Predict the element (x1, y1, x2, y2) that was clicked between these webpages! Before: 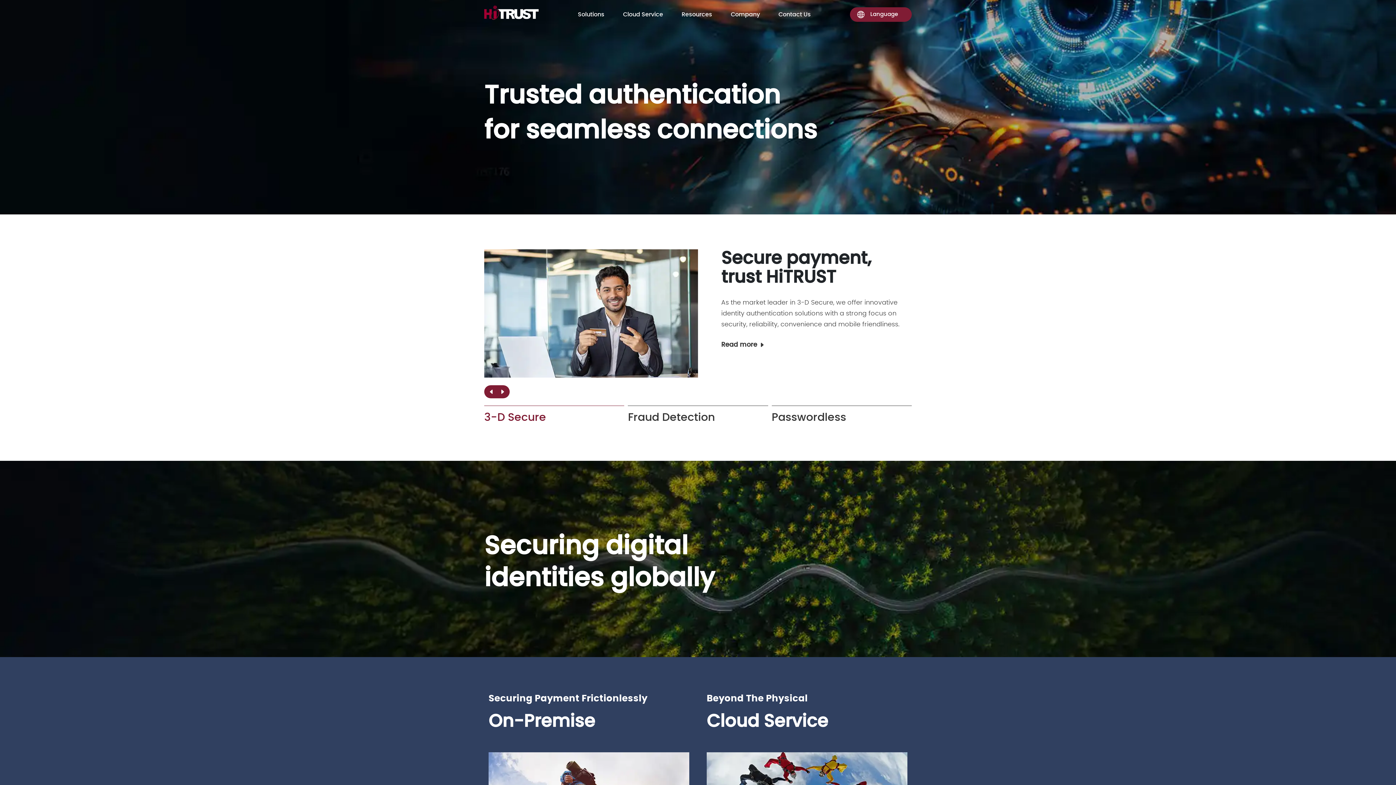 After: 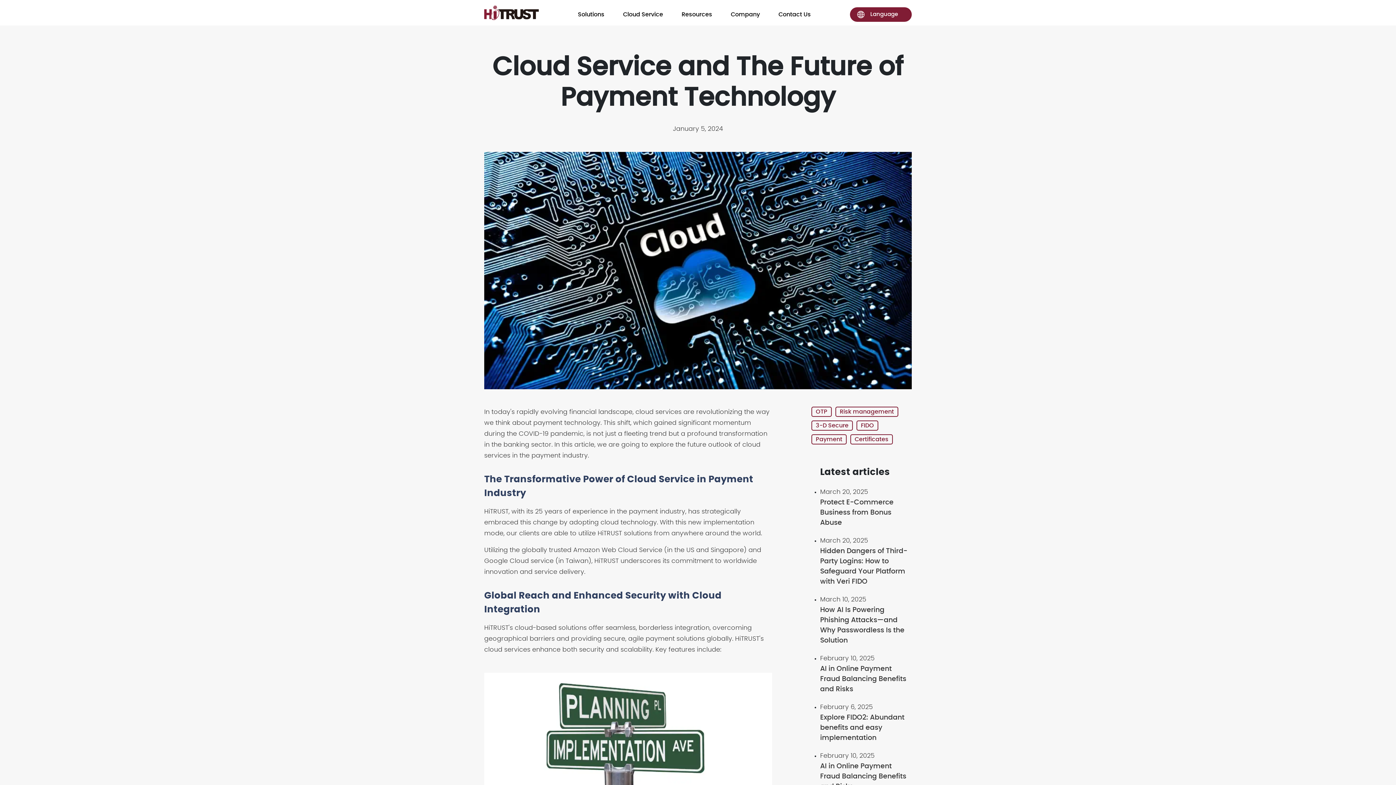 Action: bbox: (925, 753, 1125, 760) label: Cloud Service